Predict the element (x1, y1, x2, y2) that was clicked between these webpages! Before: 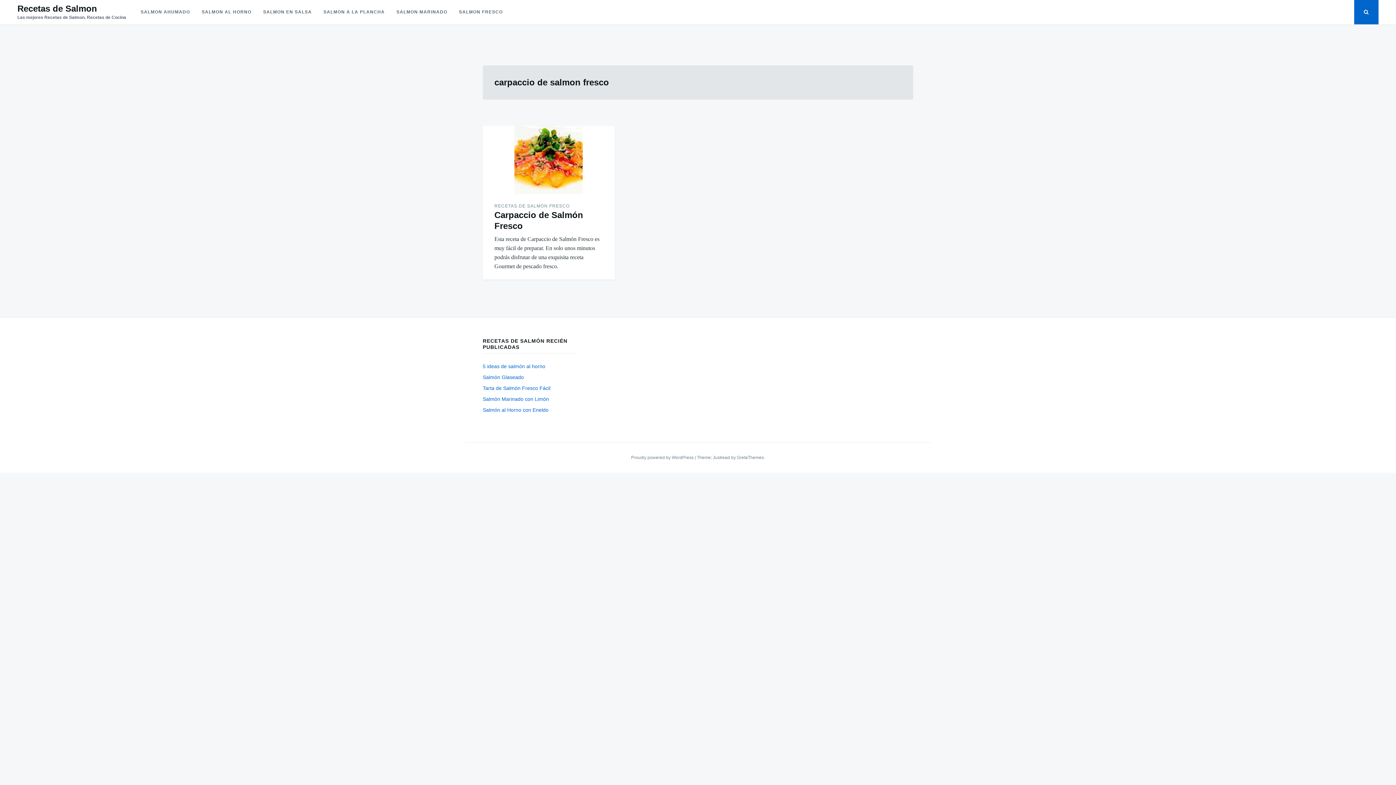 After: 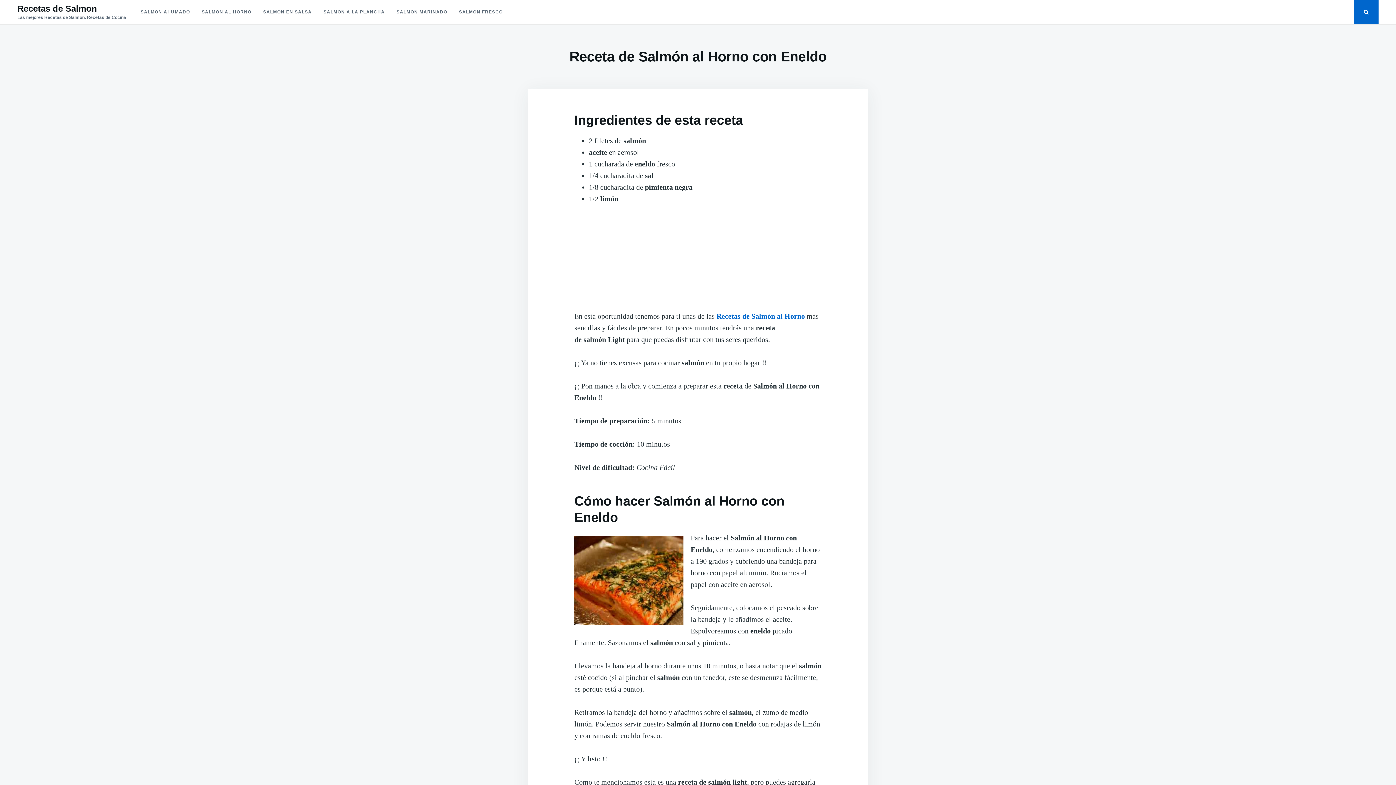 Action: label: Salmón al Horno con Eneldo bbox: (482, 407, 548, 413)